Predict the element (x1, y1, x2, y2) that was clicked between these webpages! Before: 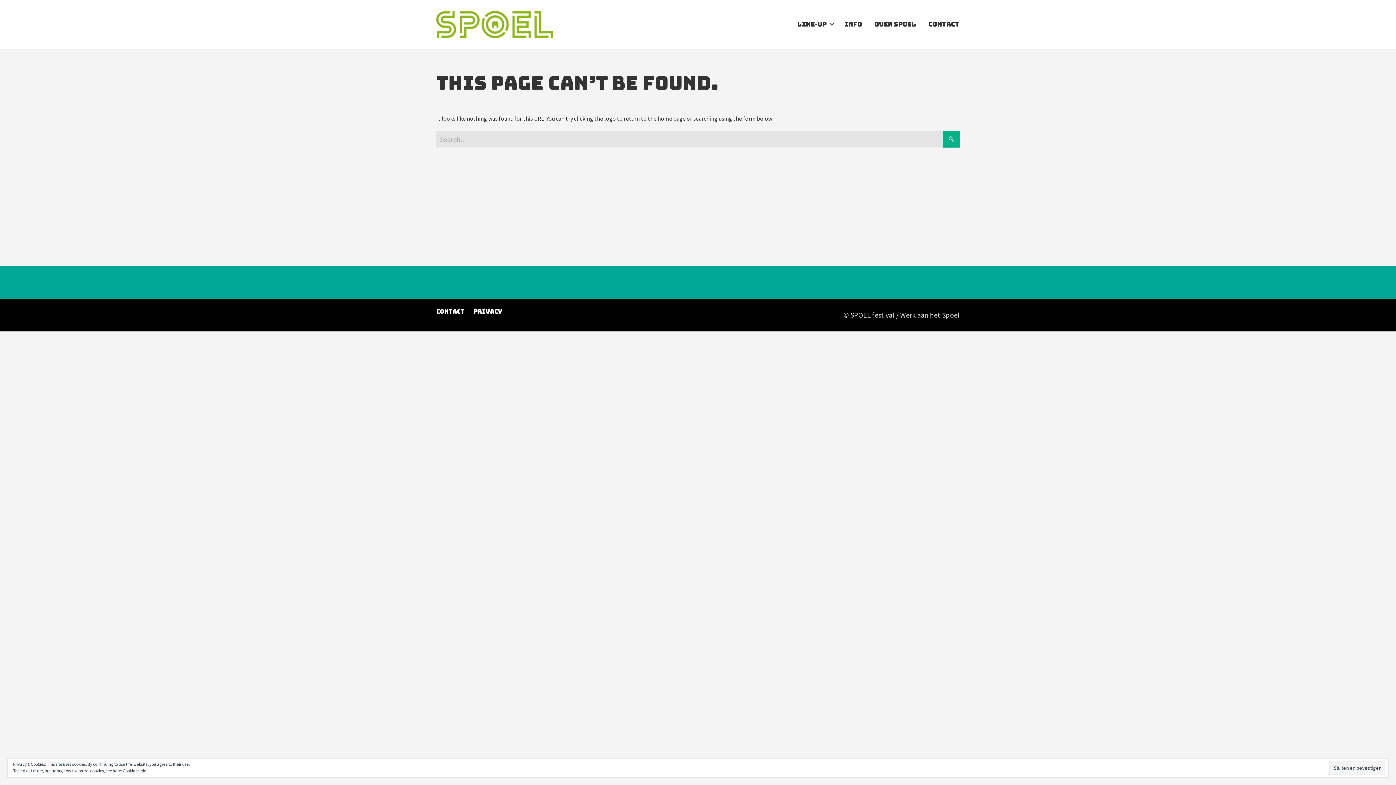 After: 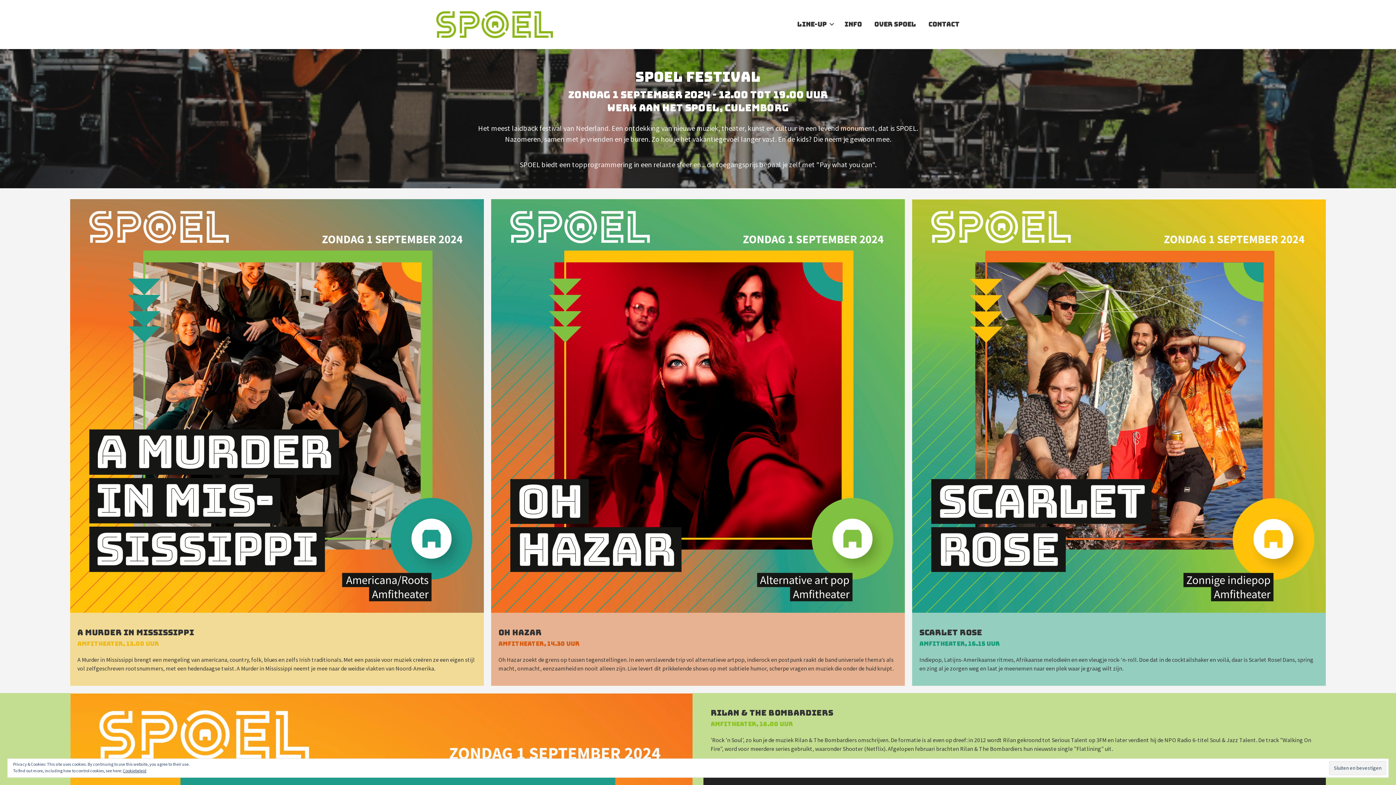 Action: bbox: (436, 10, 553, 38)